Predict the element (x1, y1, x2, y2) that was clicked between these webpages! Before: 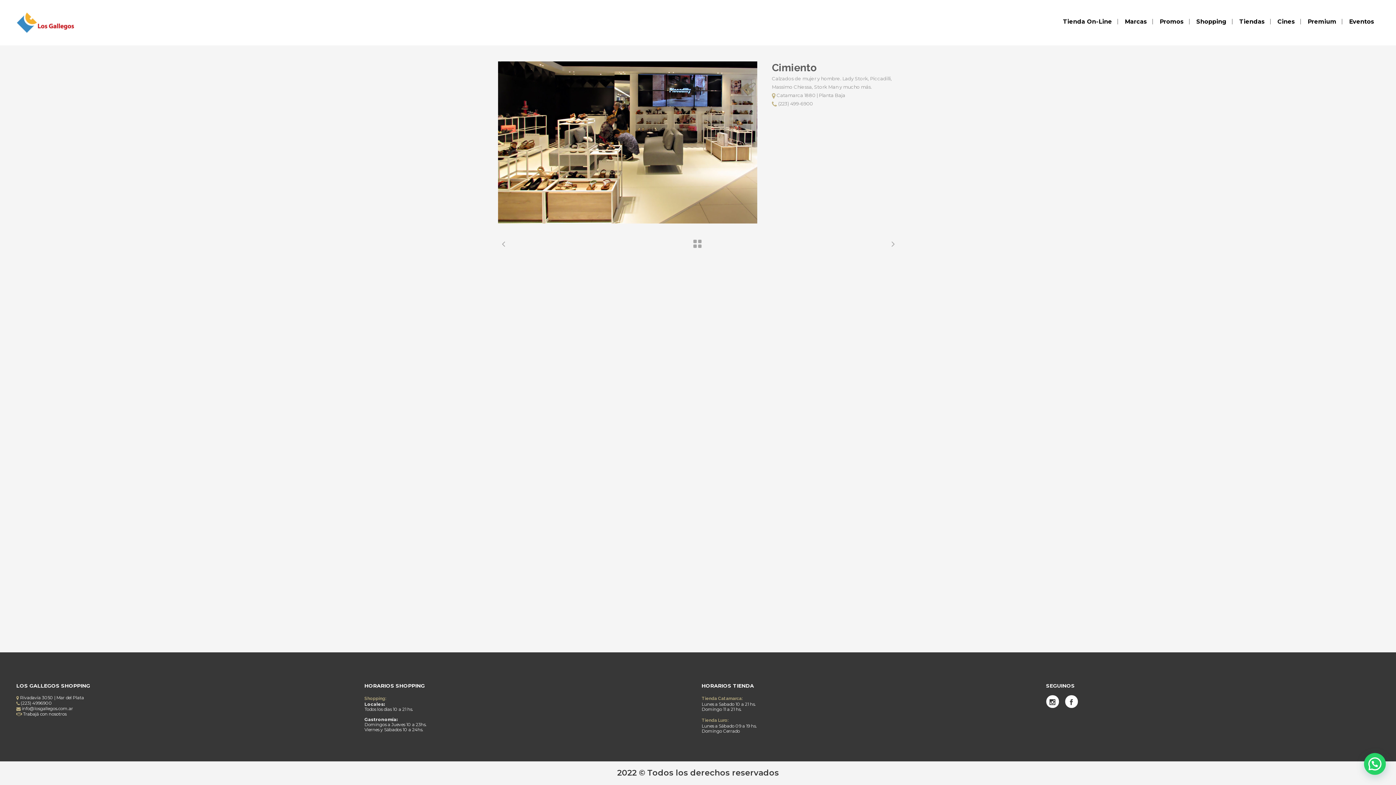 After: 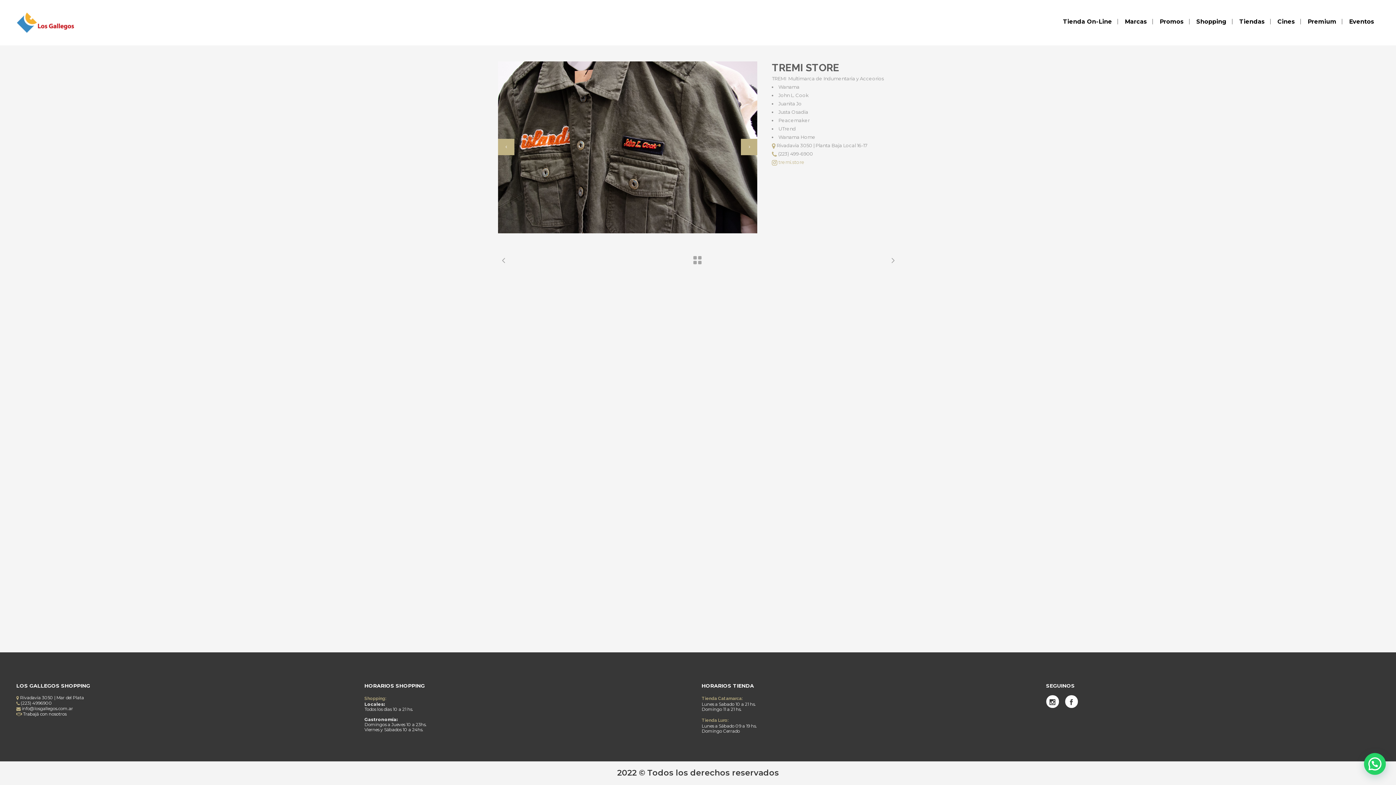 Action: bbox: (498, 238, 509, 250)